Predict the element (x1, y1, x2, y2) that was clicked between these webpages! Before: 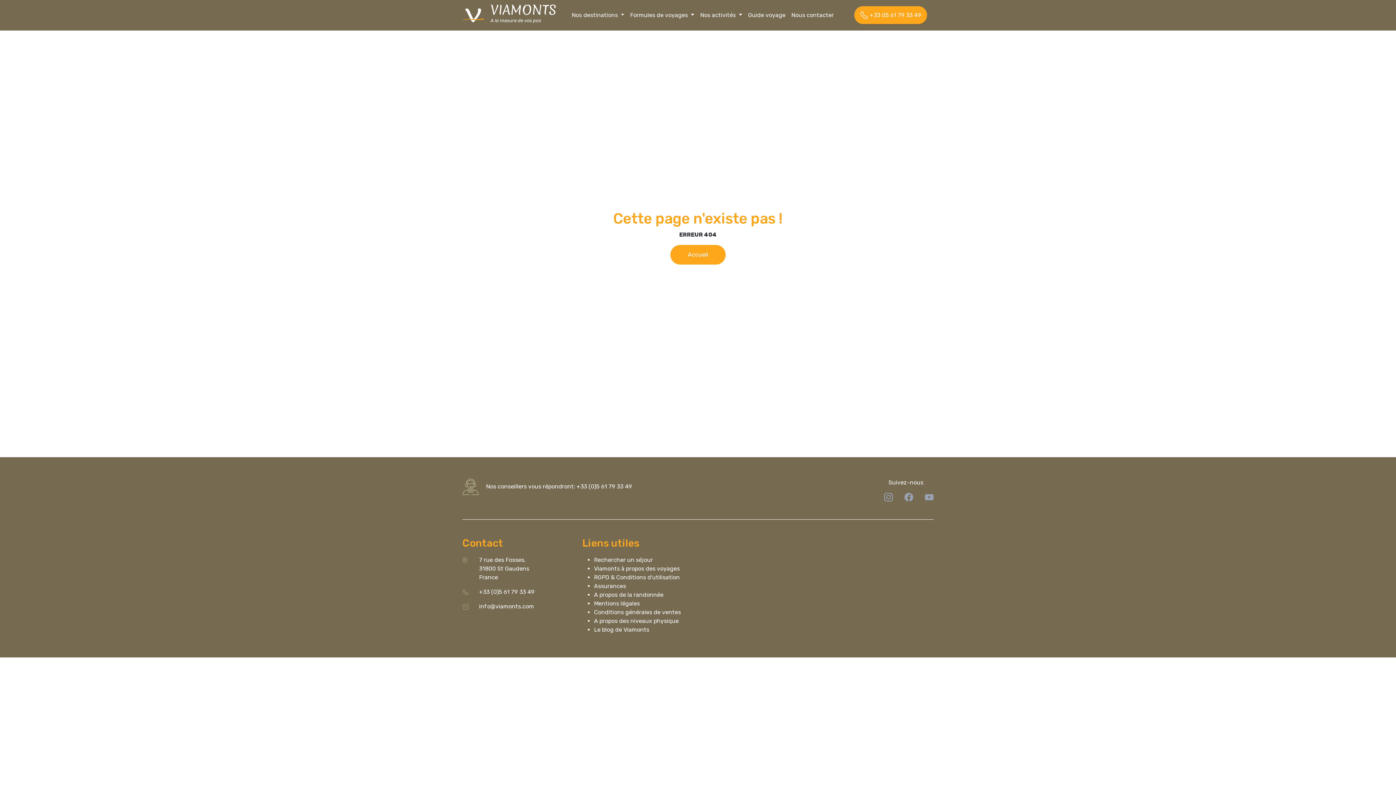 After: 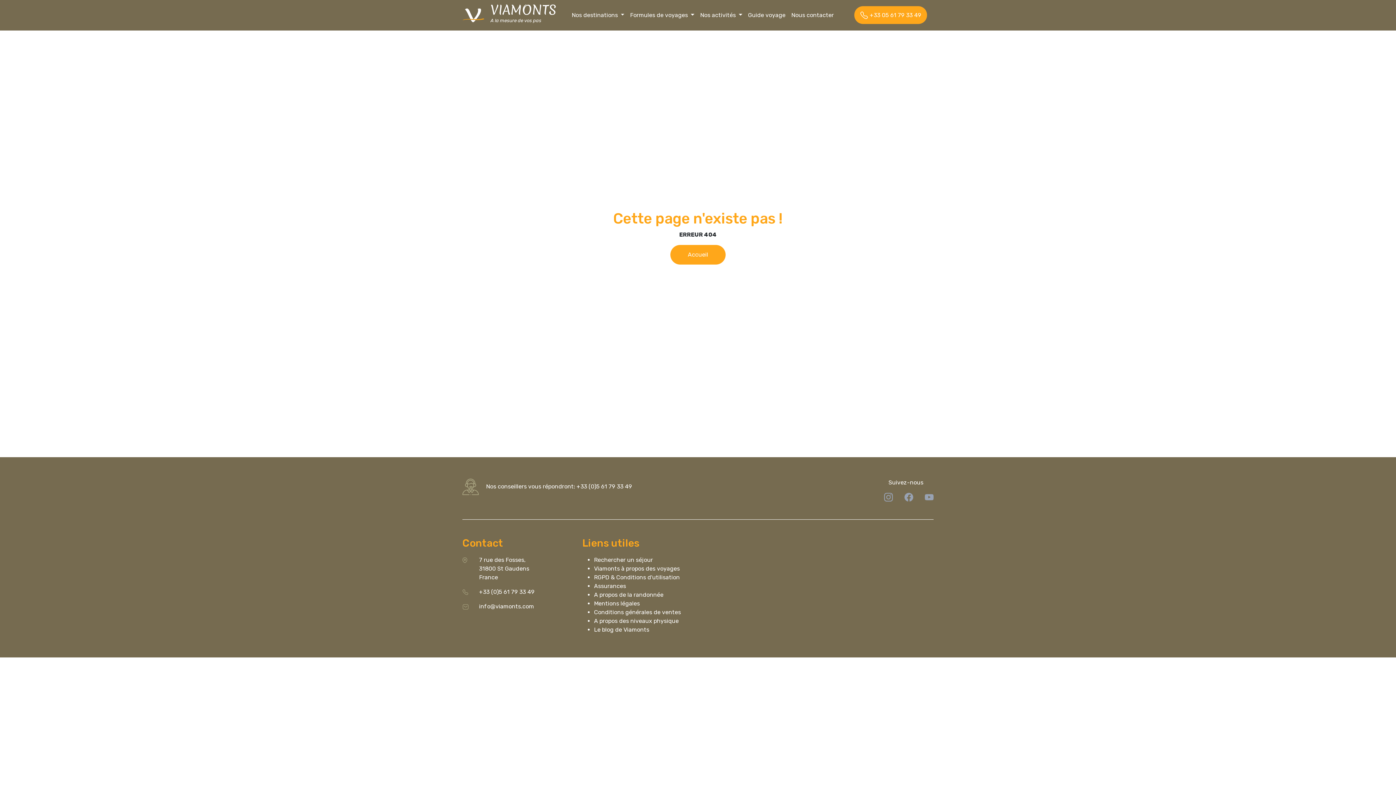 Action: bbox: (854, 6, 927, 23) label:  +33 05 61 79 33 49